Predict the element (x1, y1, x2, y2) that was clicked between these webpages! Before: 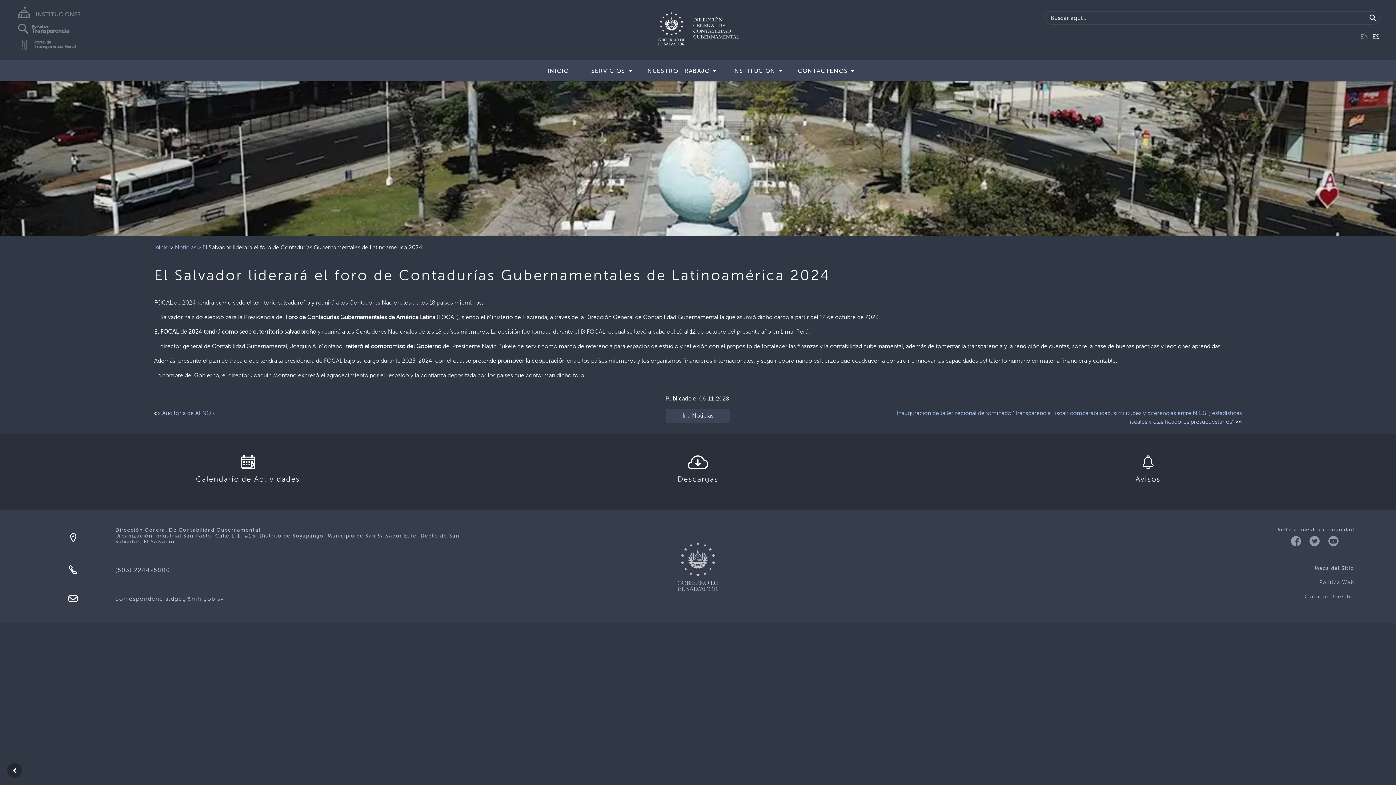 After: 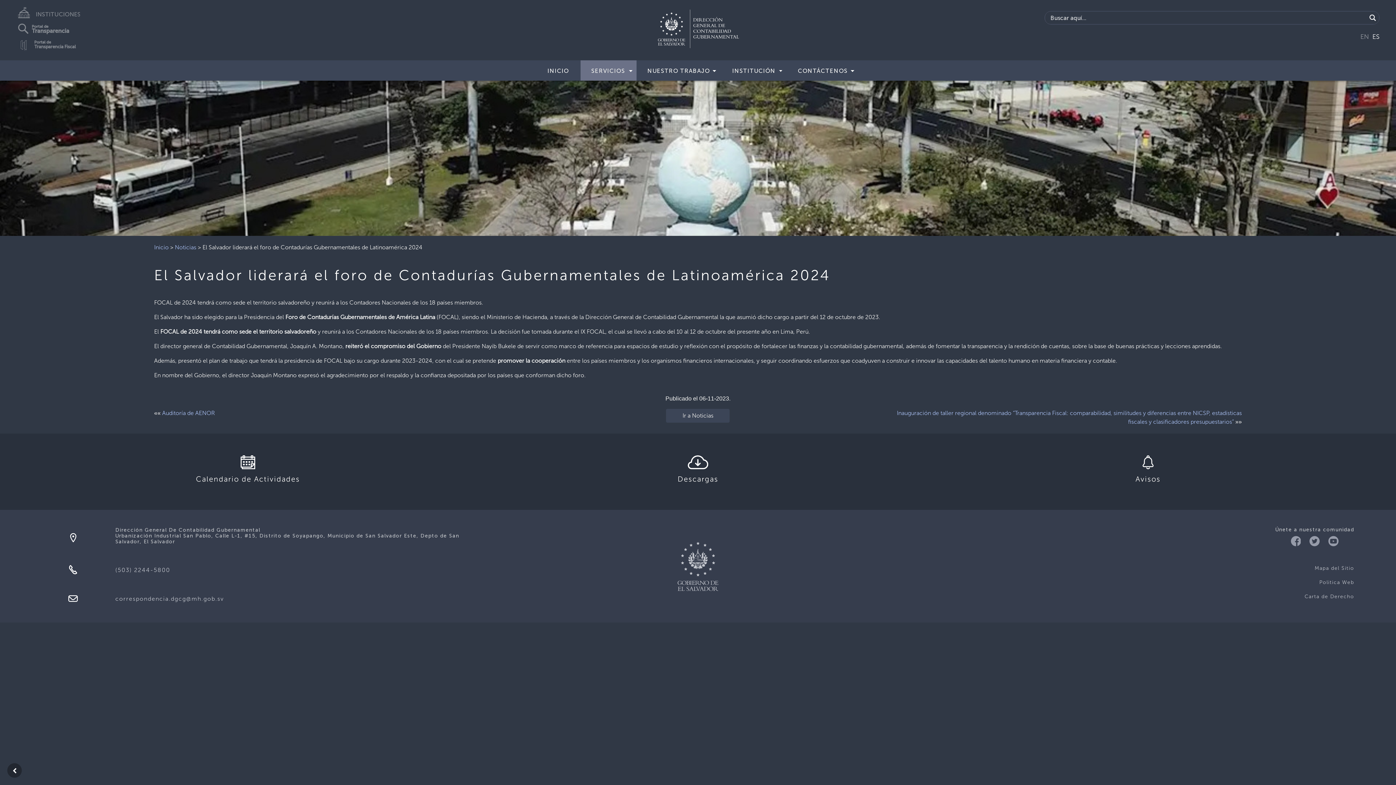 Action: bbox: (580, 64, 633, 80)